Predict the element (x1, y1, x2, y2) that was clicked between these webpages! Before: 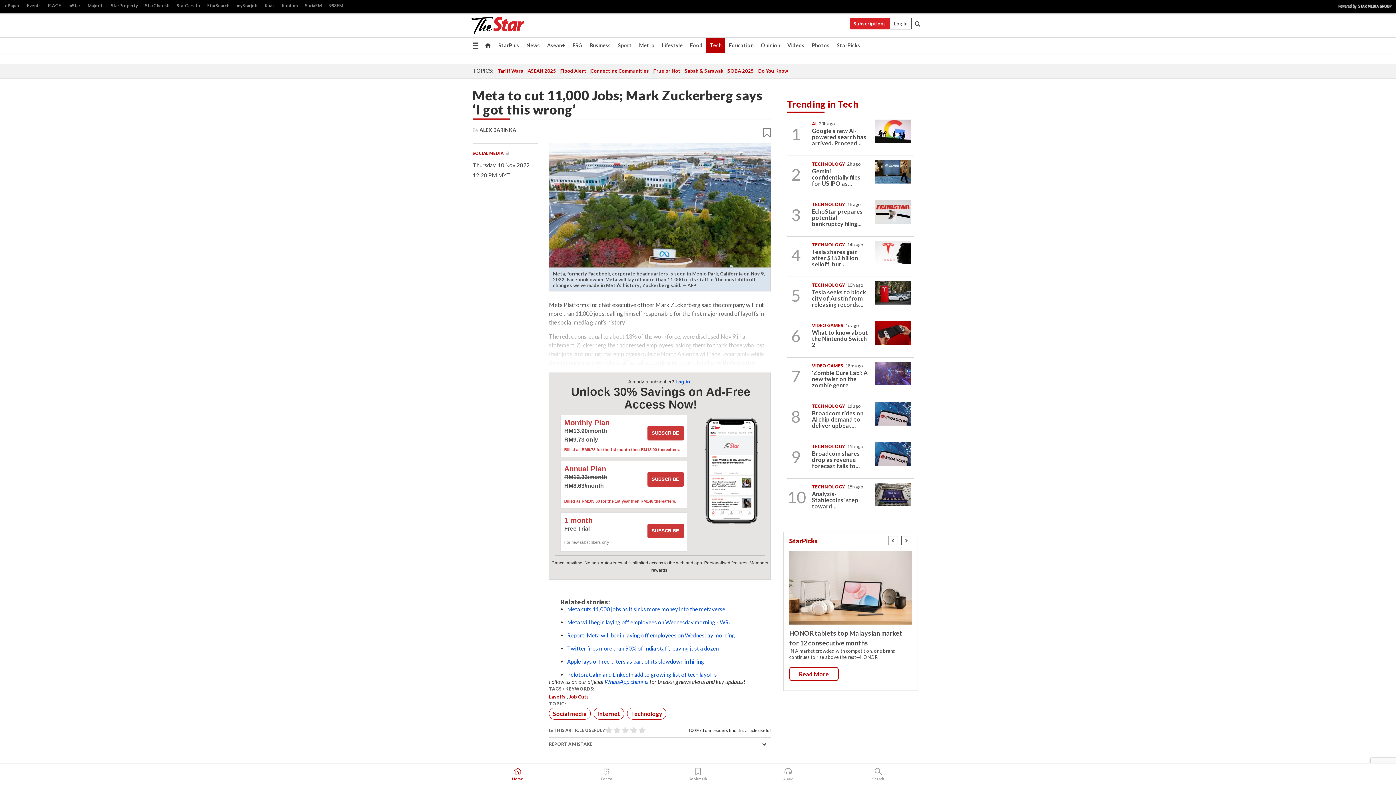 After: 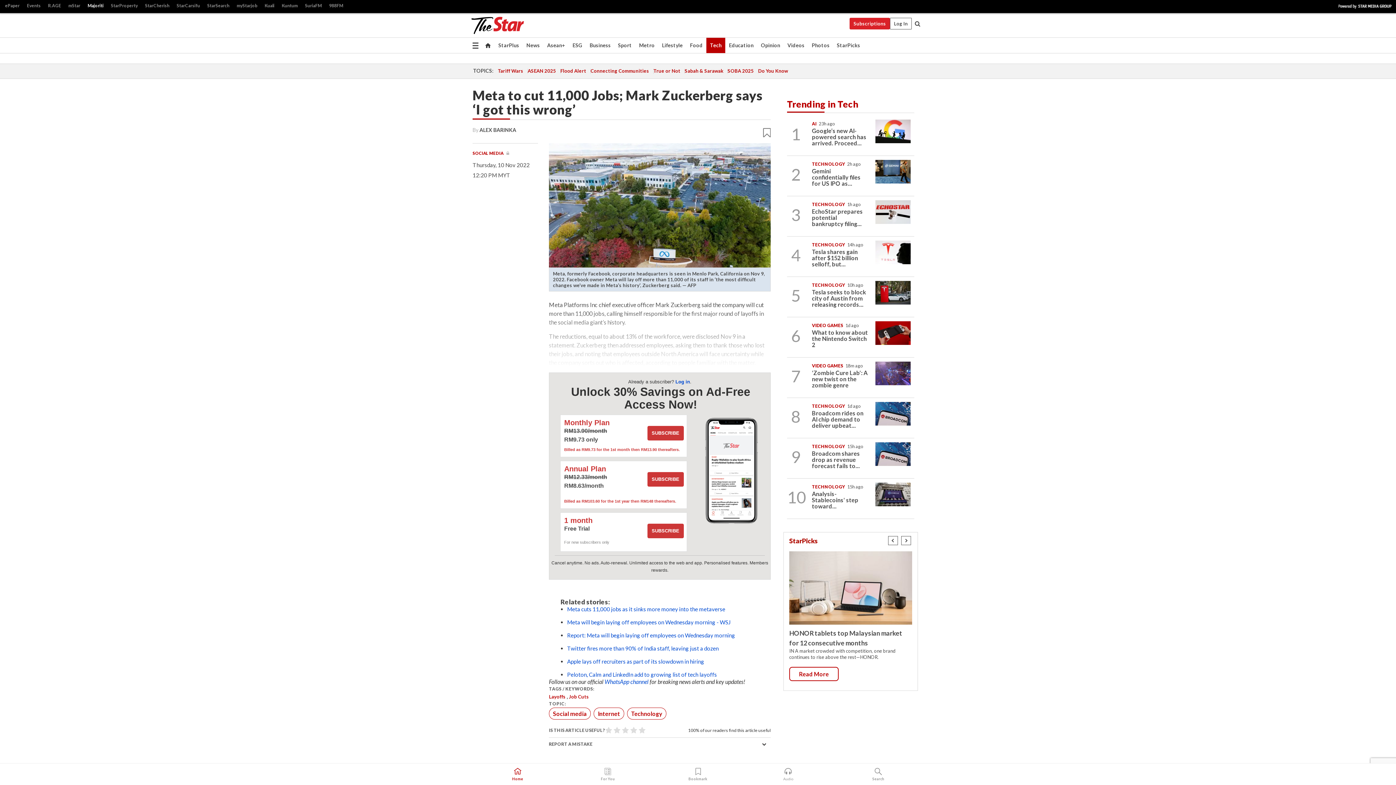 Action: label: Majoriti bbox: (84, 1, 107, 10)